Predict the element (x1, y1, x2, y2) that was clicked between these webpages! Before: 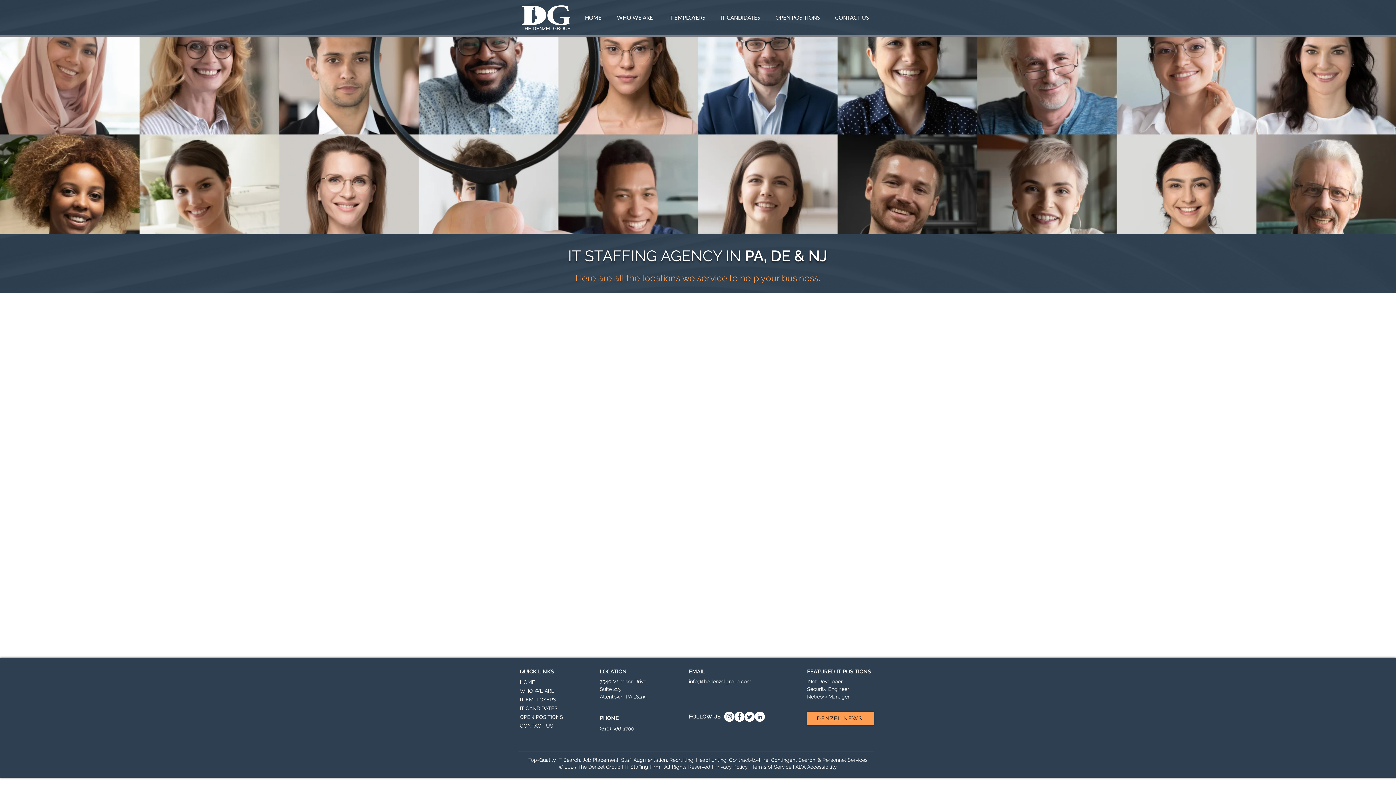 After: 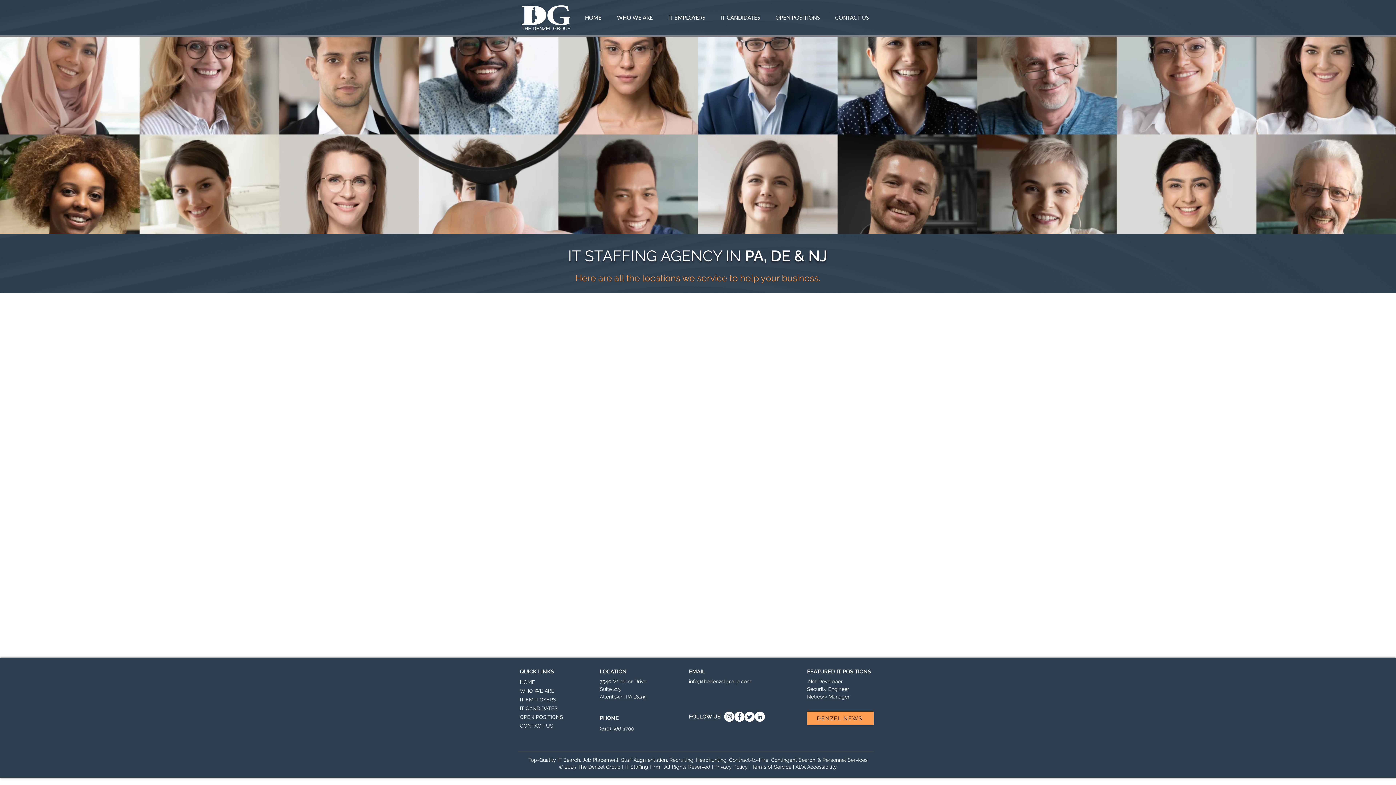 Action: label: Instagram bbox: (724, 712, 734, 722)